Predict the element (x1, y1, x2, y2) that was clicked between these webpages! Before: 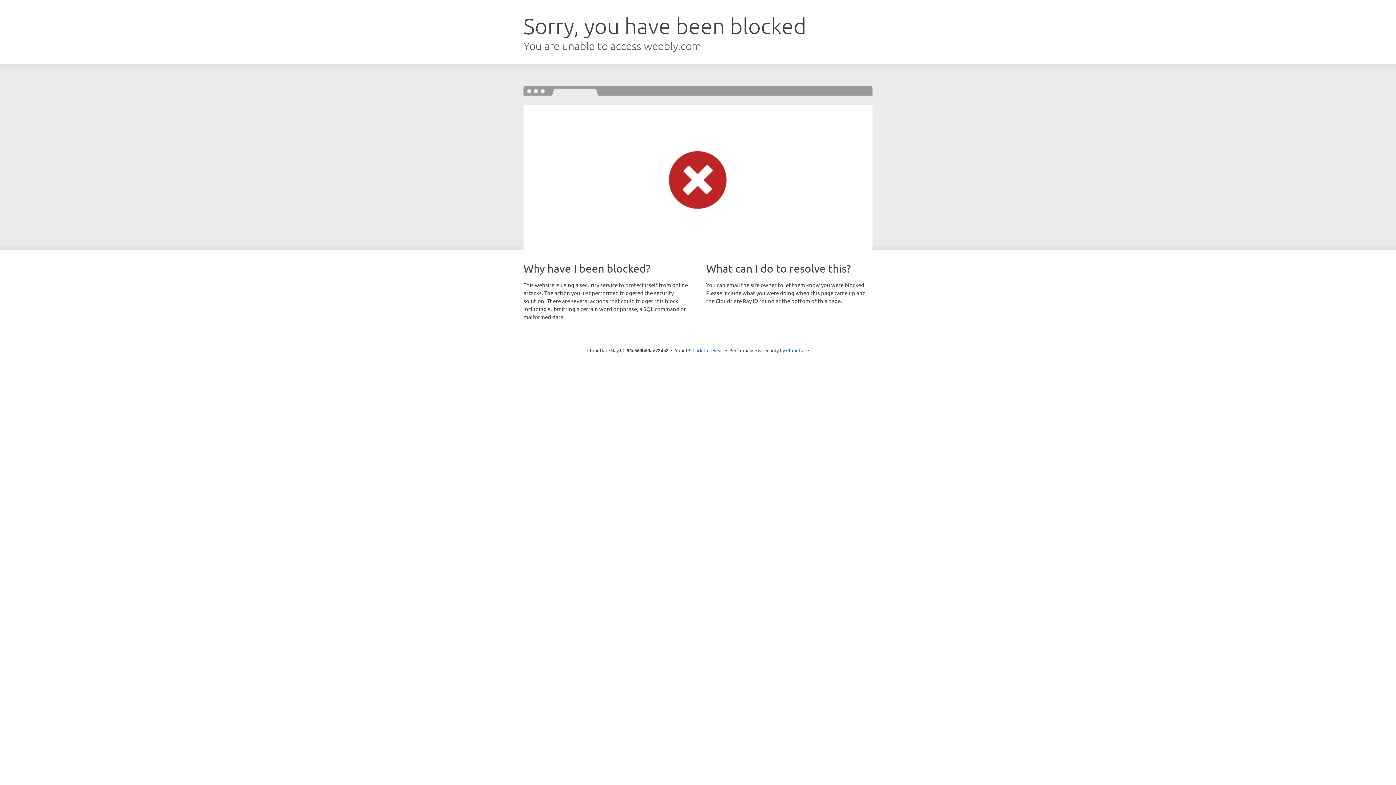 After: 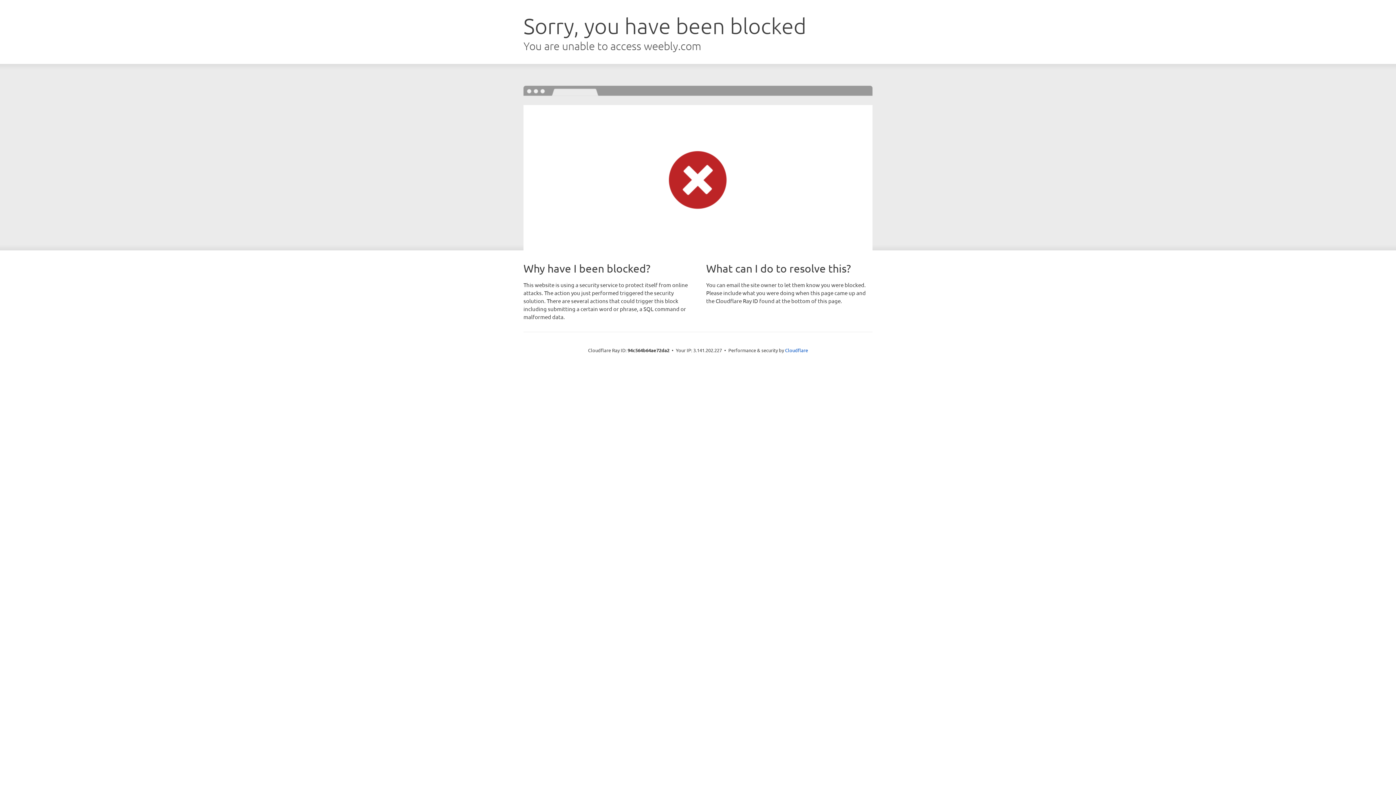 Action: bbox: (692, 346, 723, 353) label: Click to reveal